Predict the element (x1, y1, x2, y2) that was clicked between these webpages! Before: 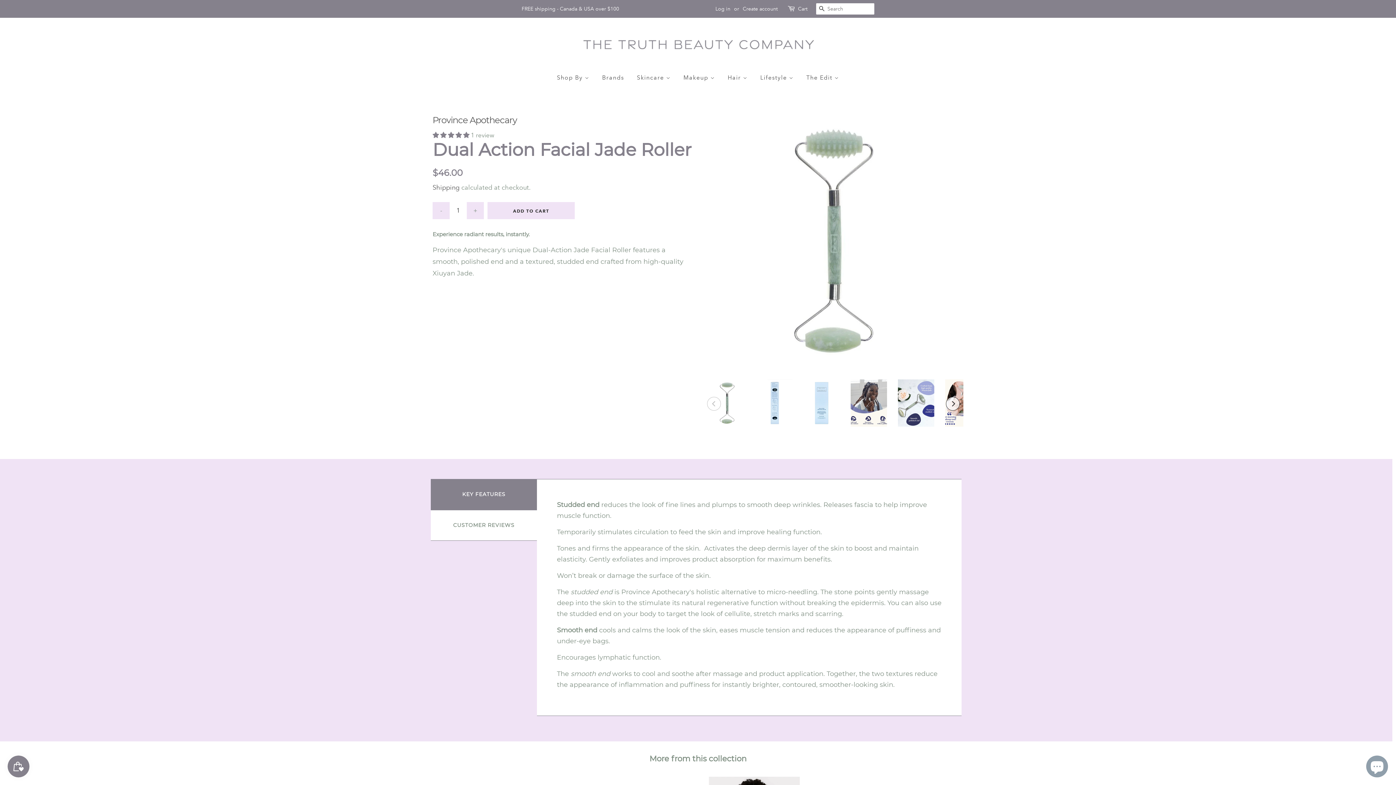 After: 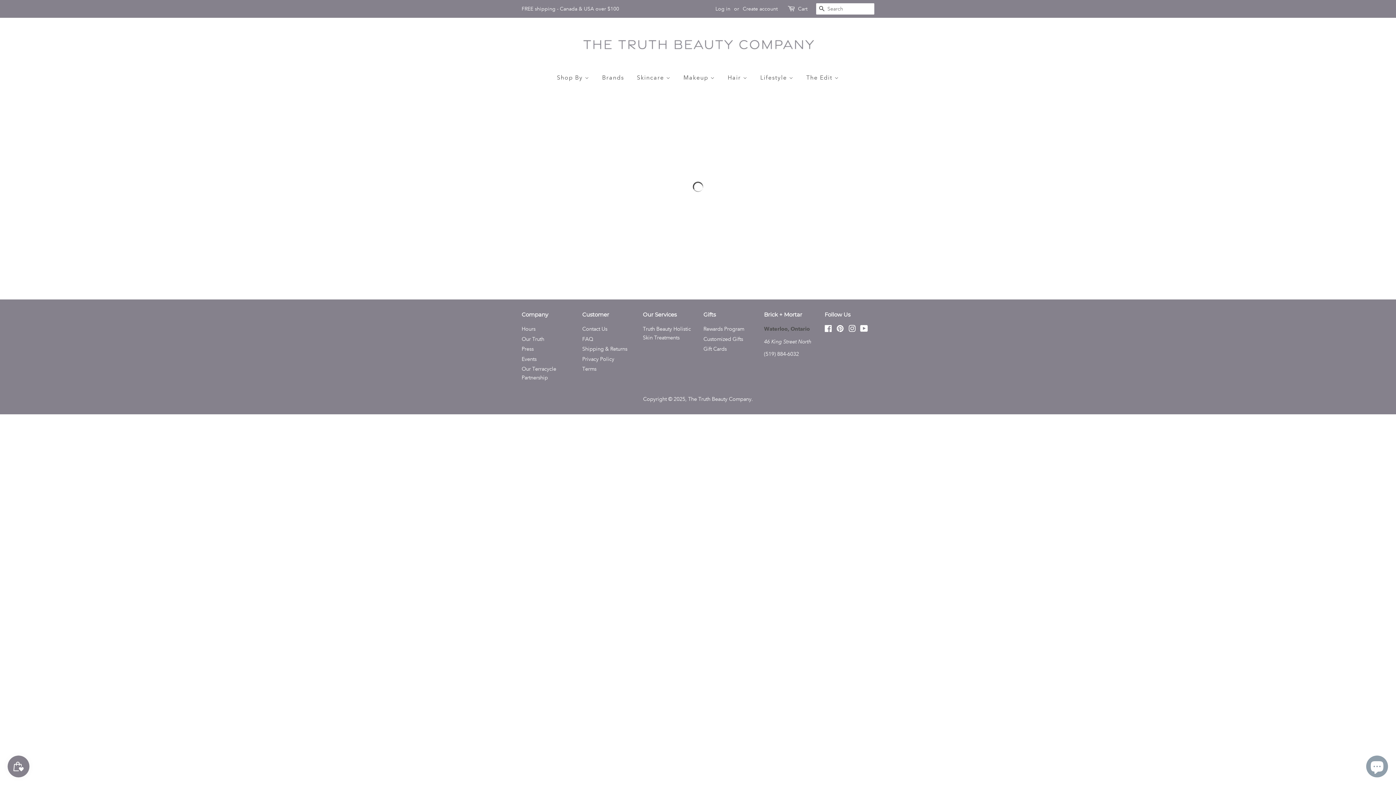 Action: bbox: (678, 70, 722, 85) label: Makeup 